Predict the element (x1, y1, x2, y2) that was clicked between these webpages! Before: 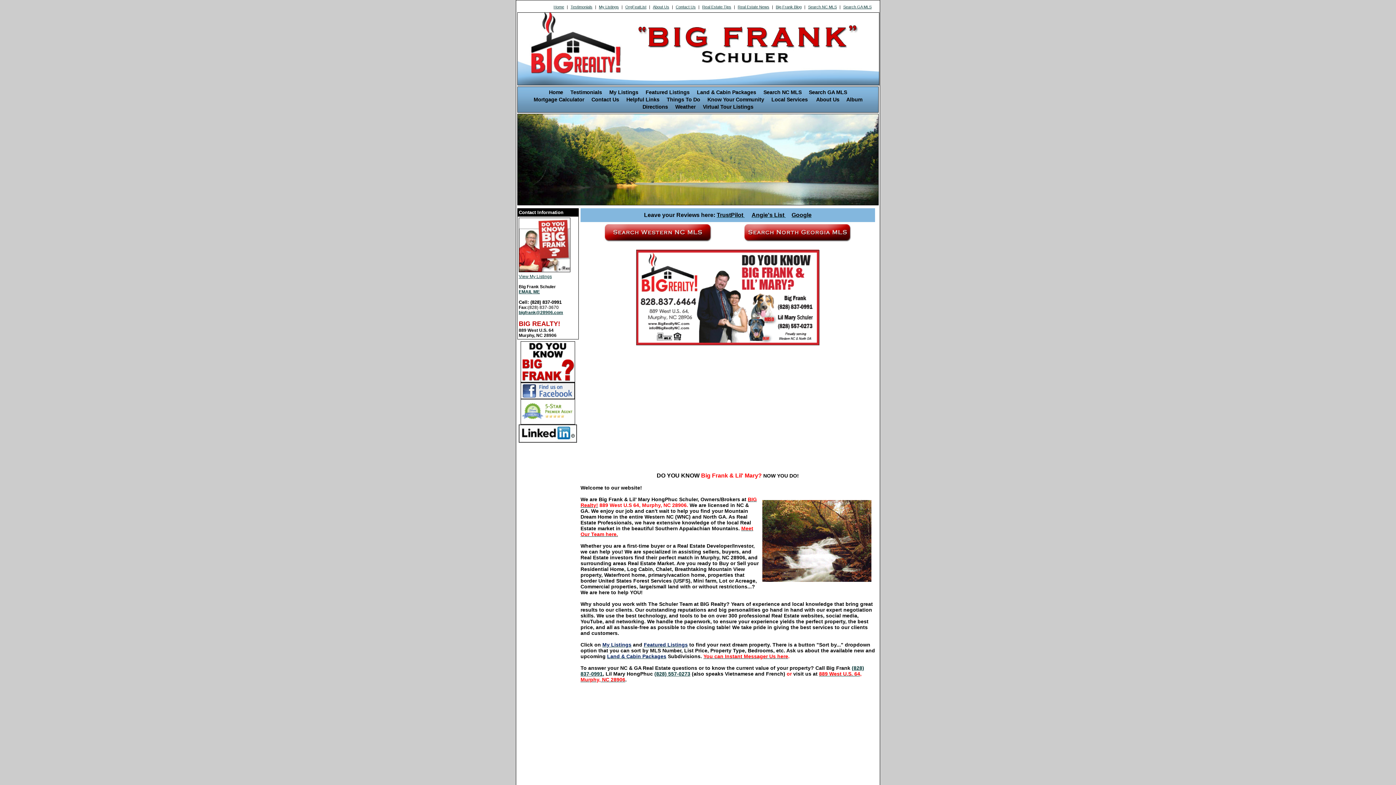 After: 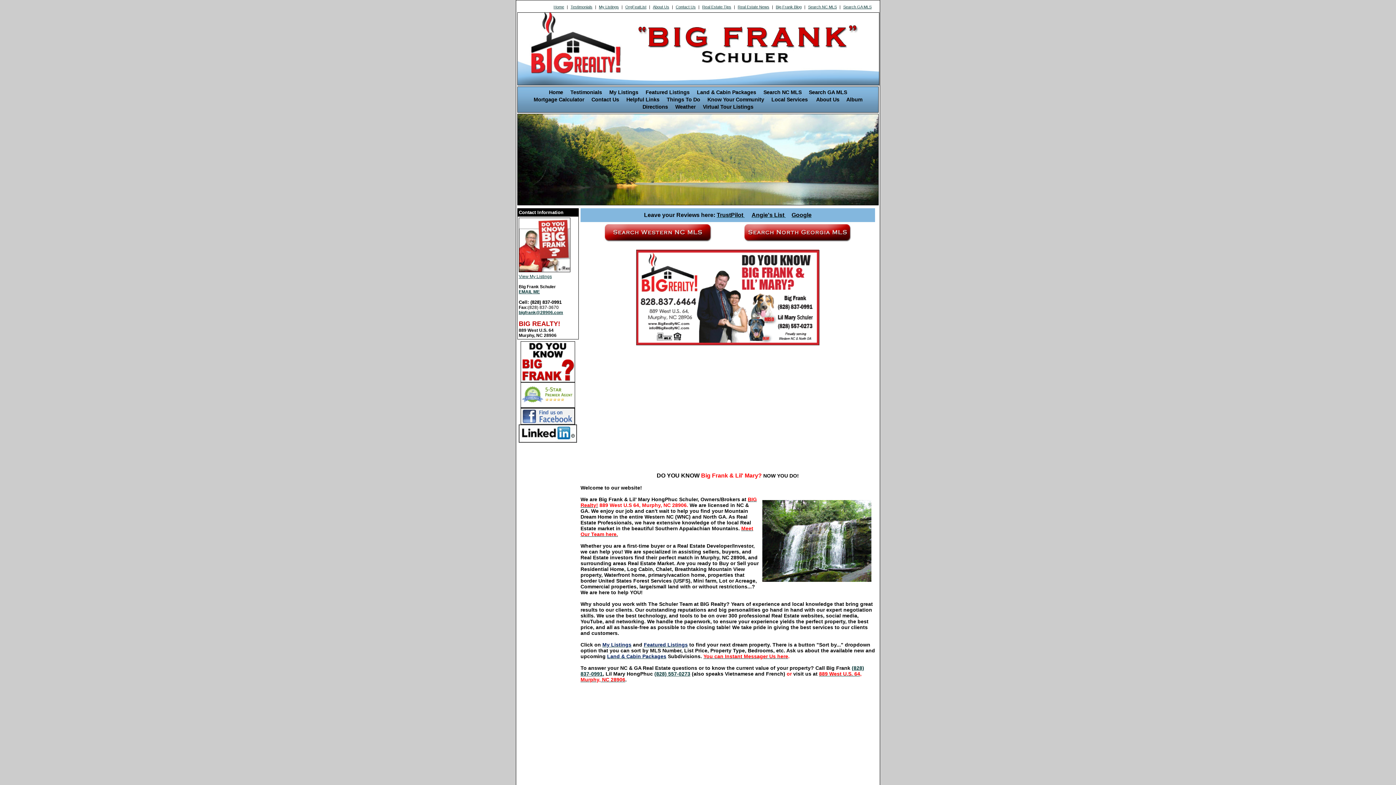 Action: bbox: (553, 3, 564, 10) label: Home